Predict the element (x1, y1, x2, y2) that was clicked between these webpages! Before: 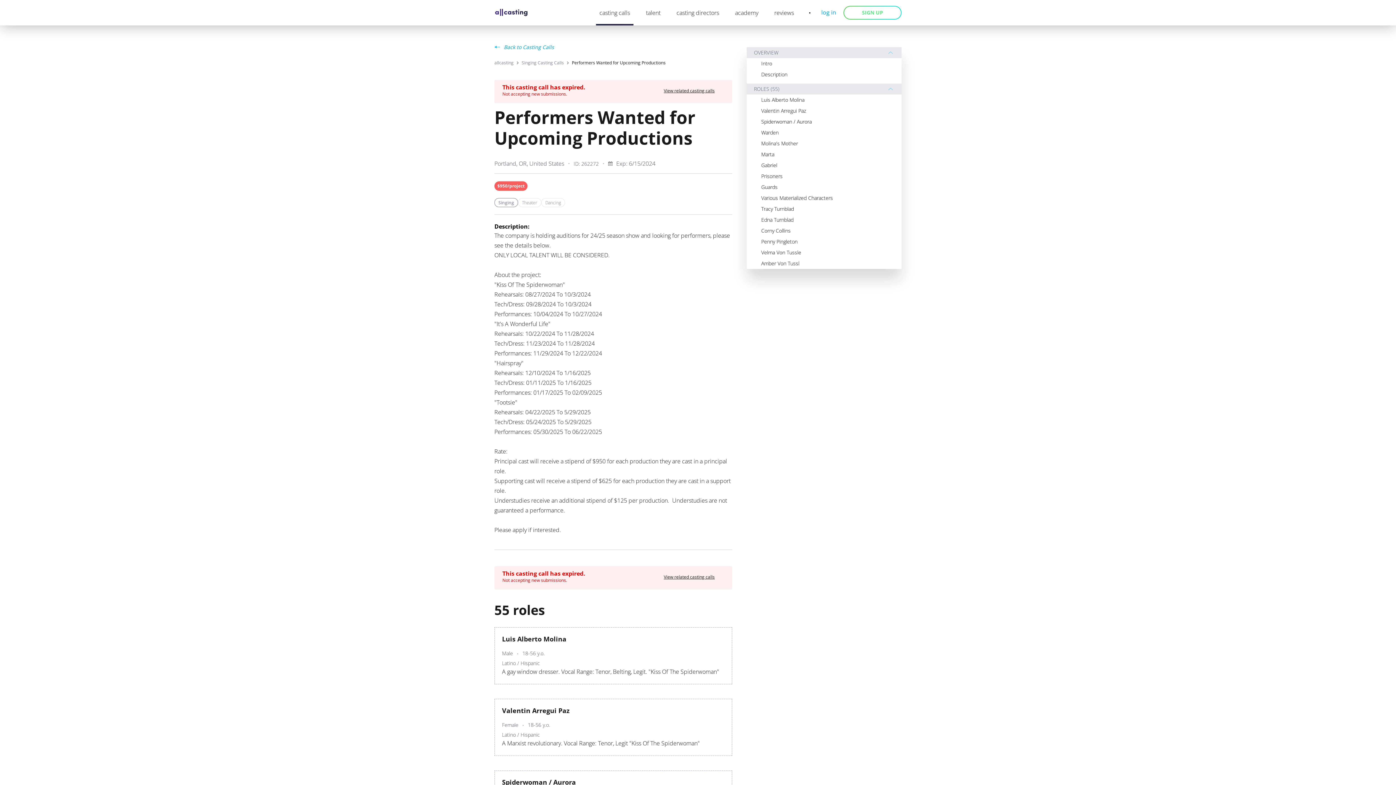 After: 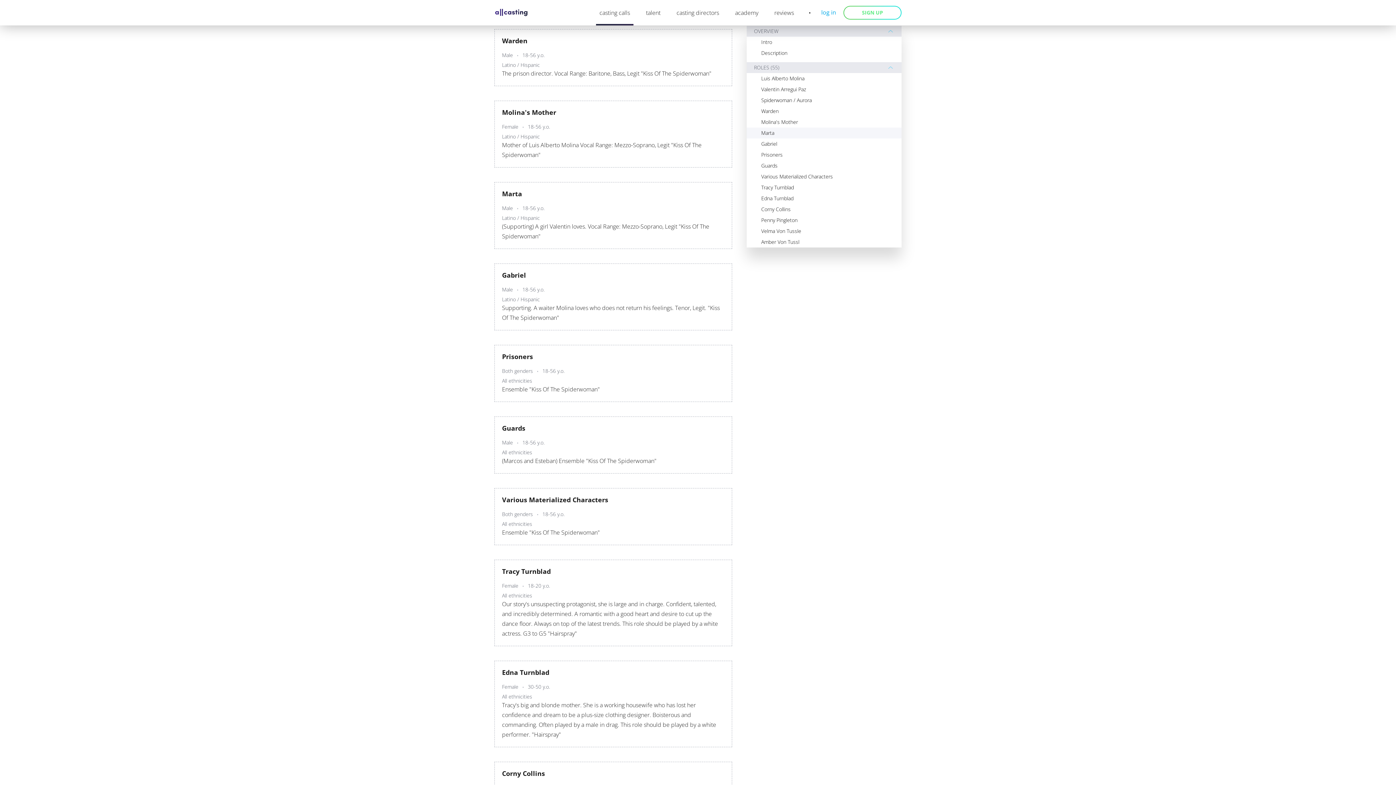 Action: label: Warden bbox: (746, 127, 901, 138)